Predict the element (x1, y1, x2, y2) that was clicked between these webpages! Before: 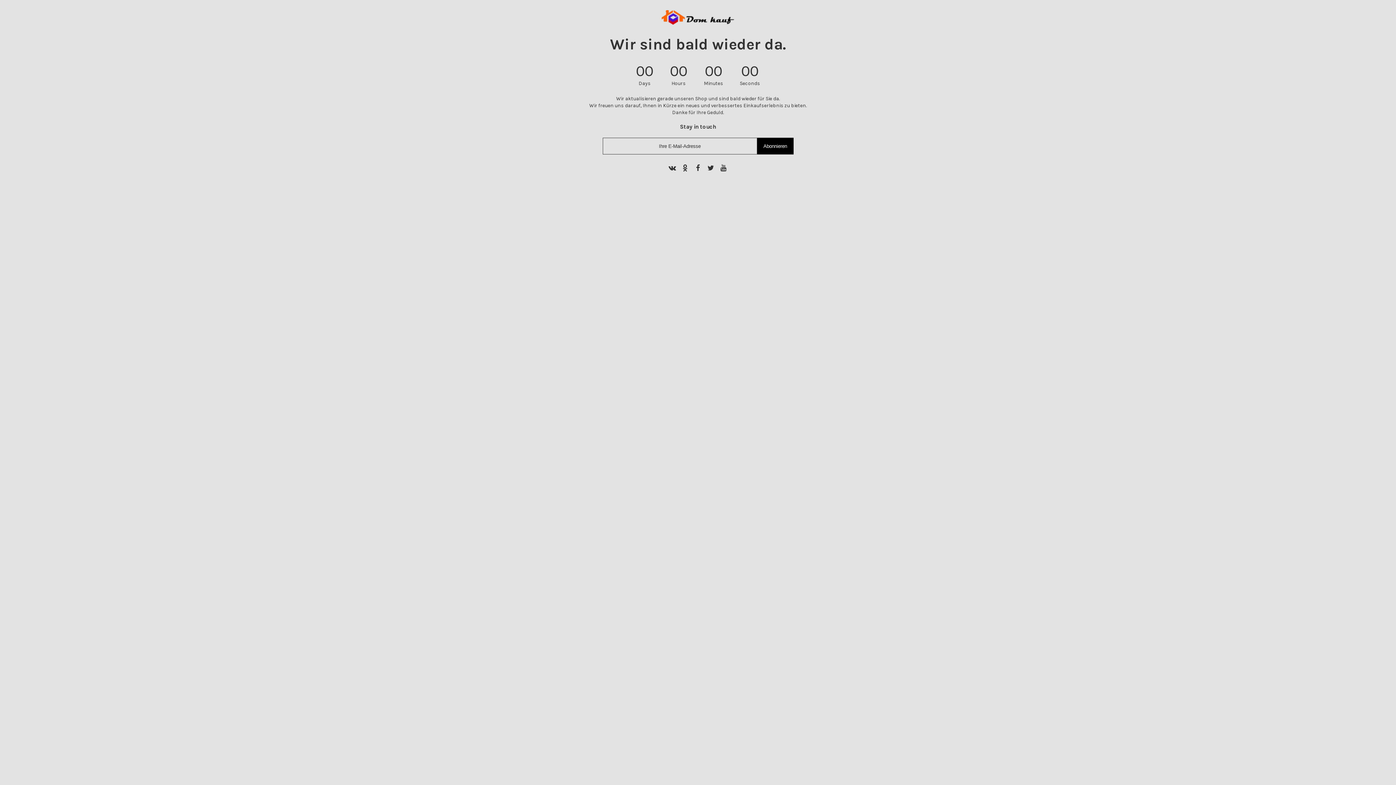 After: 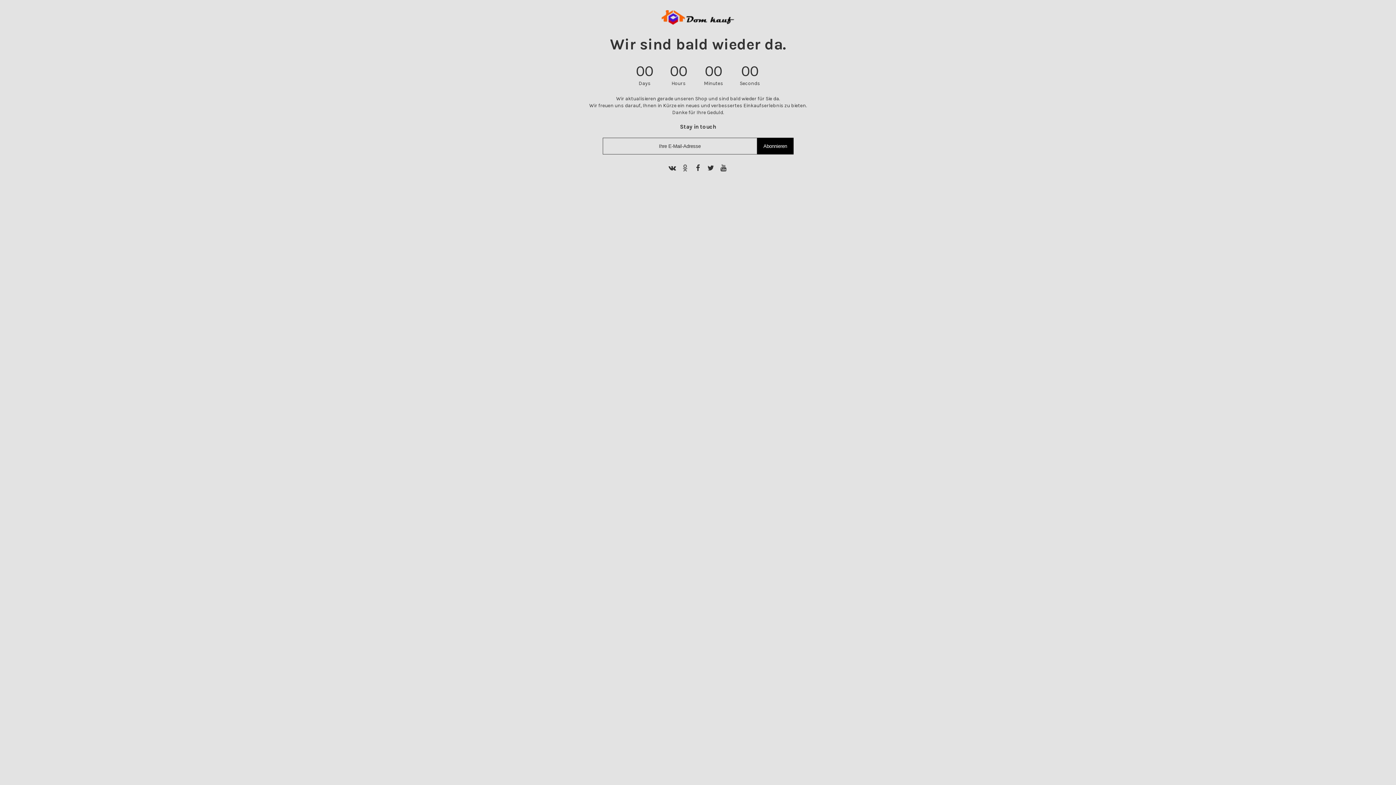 Action: bbox: (680, 163, 689, 172)